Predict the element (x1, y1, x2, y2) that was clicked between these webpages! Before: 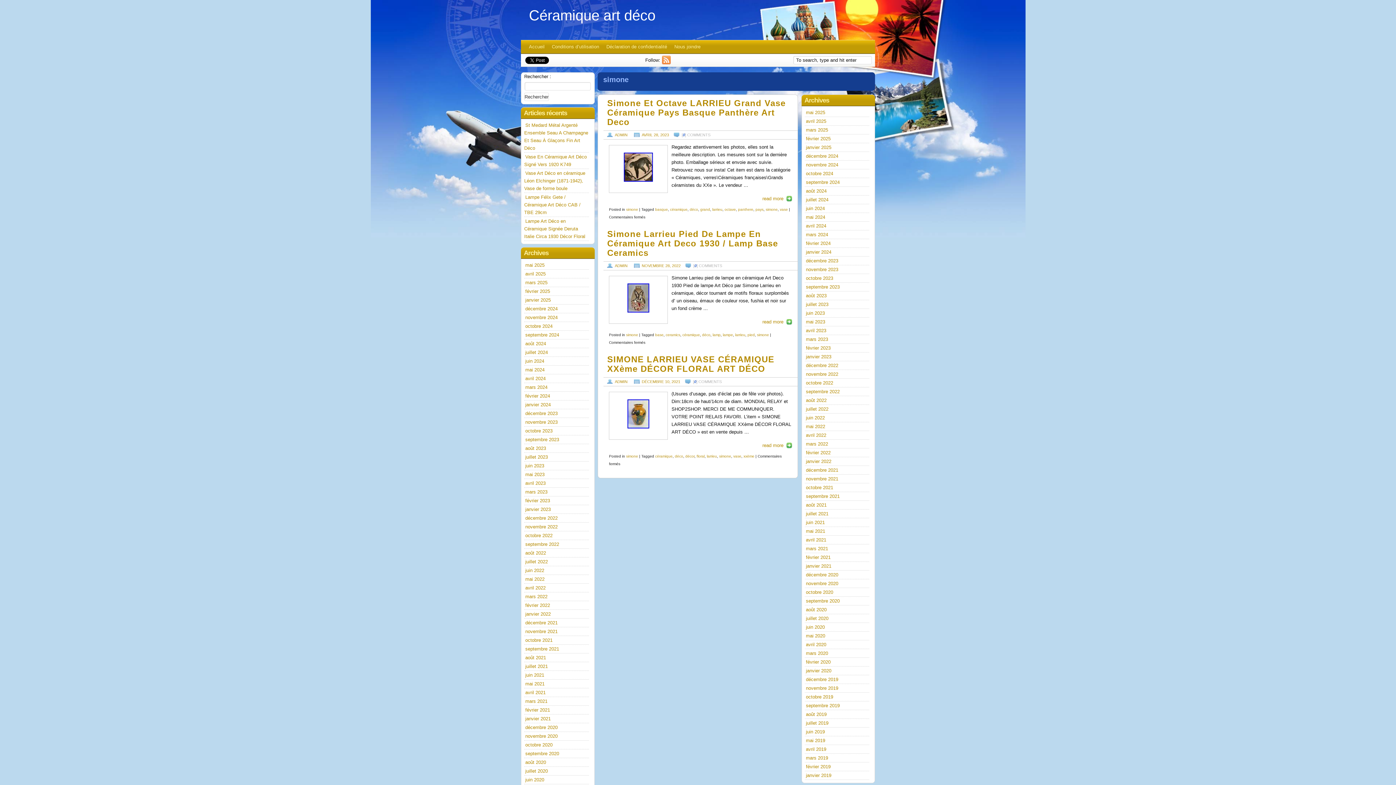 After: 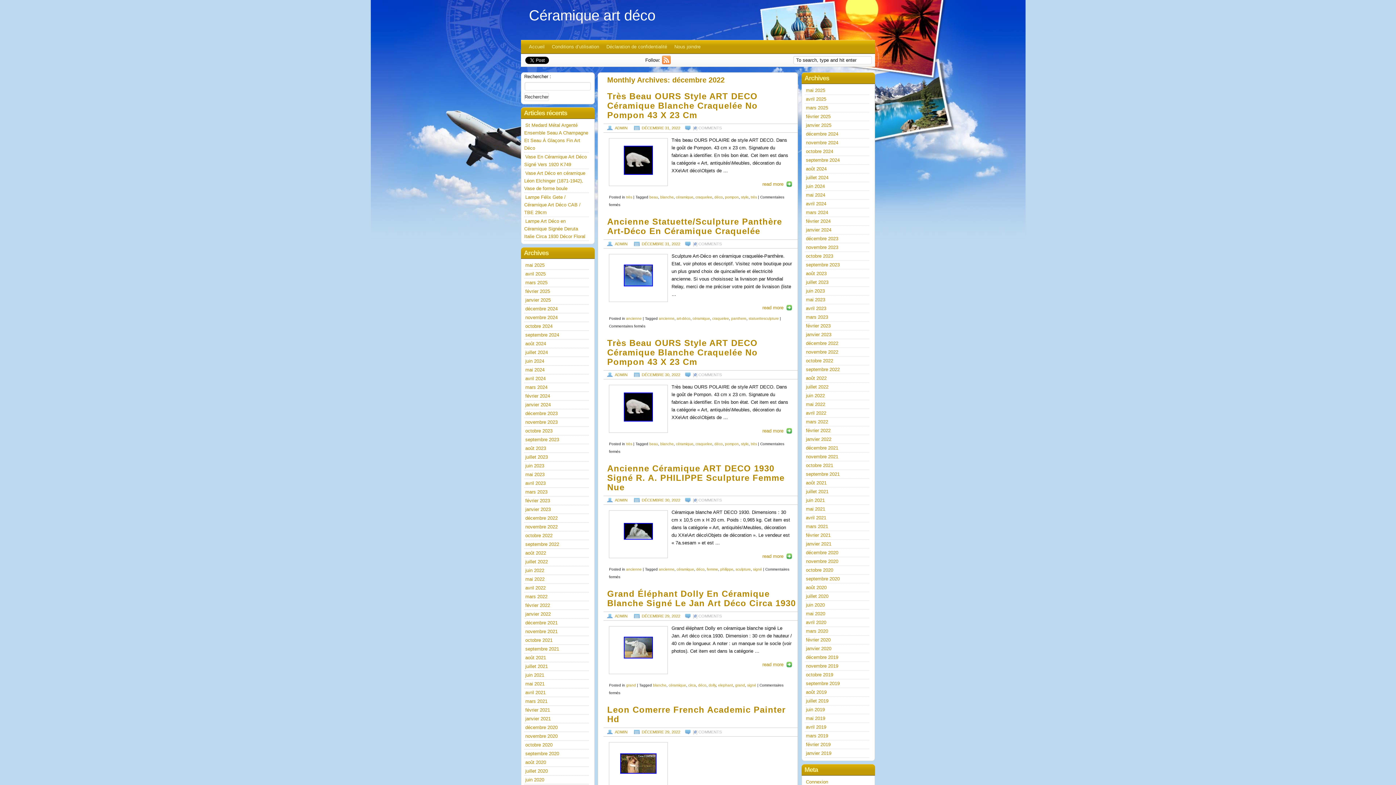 Action: label: décembre 2022 bbox: (806, 362, 838, 368)